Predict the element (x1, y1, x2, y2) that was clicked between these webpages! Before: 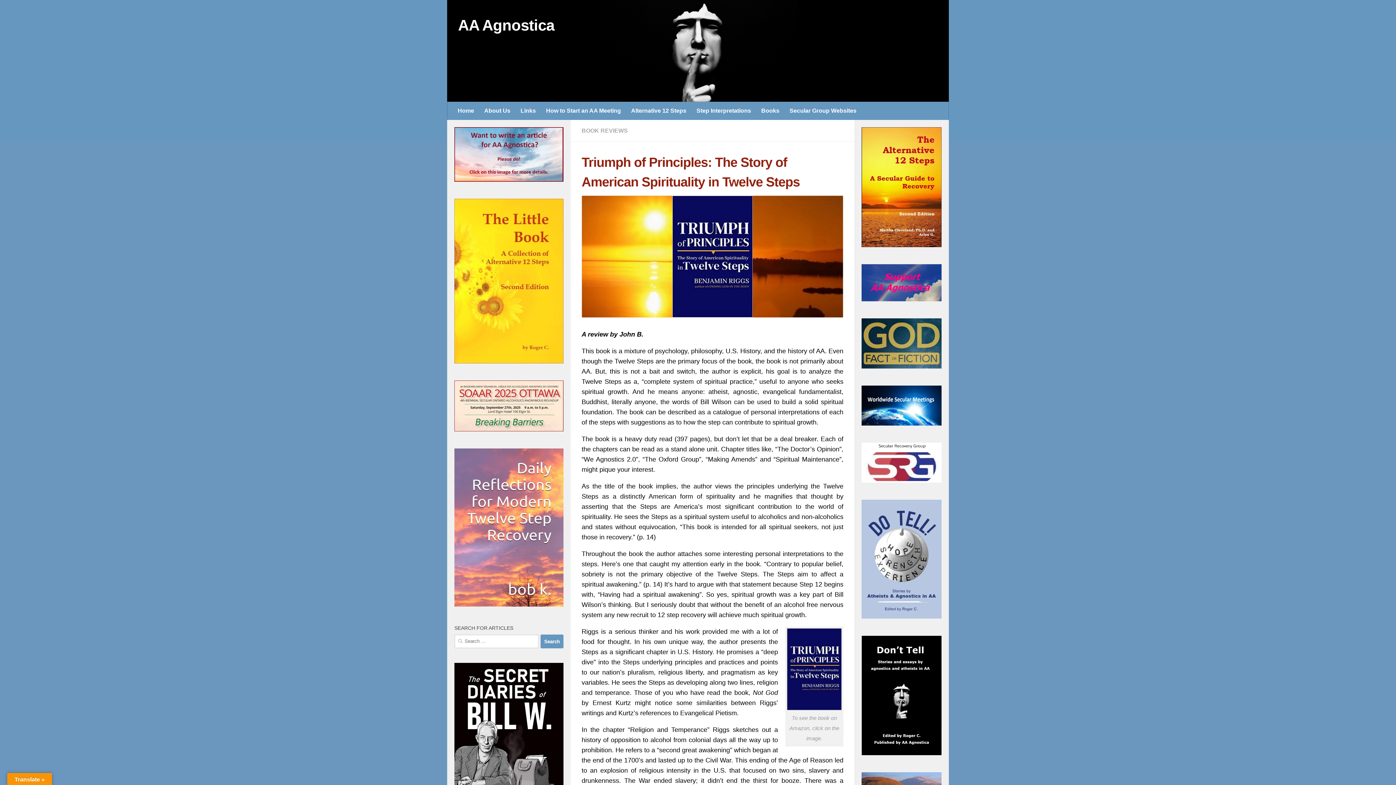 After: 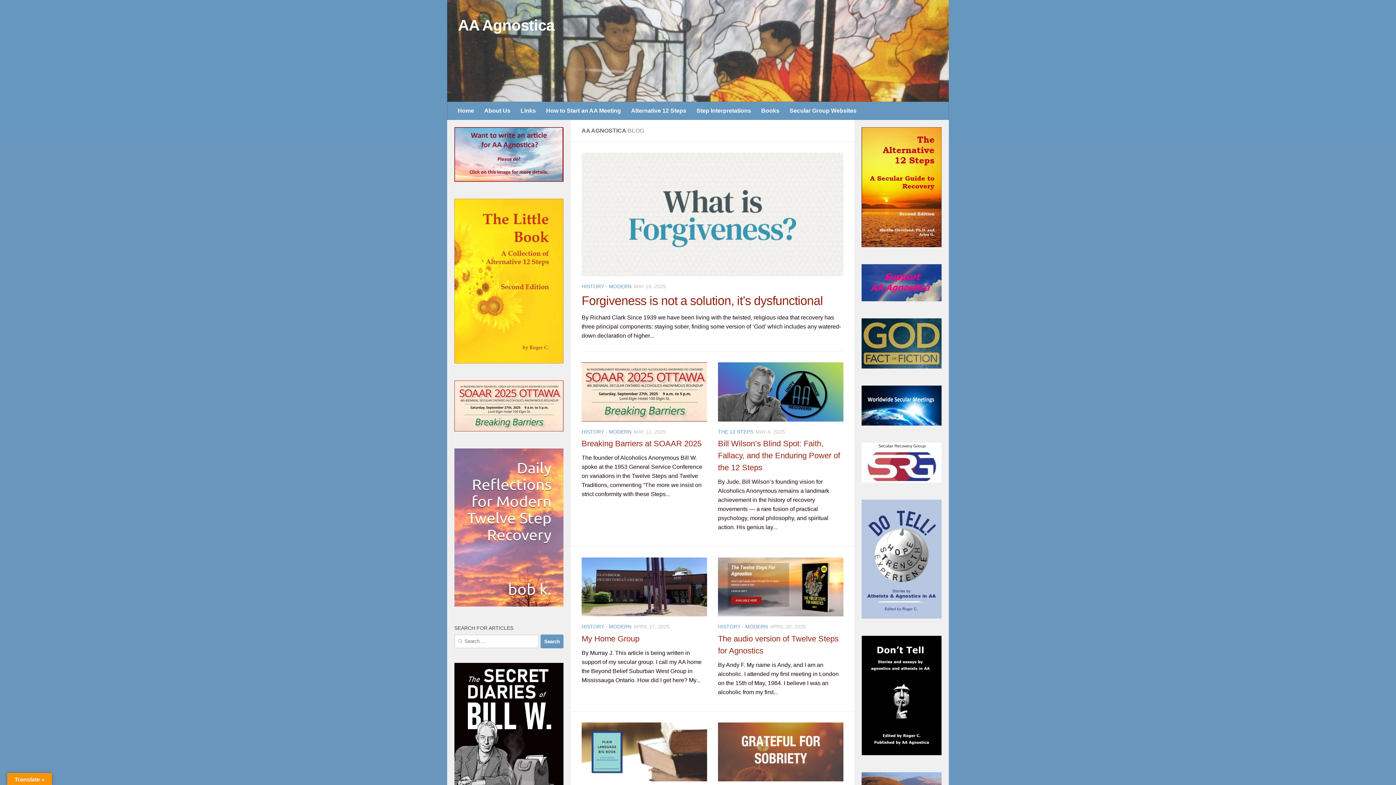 Action: label: AA Agnostica bbox: (458, 14, 554, 36)